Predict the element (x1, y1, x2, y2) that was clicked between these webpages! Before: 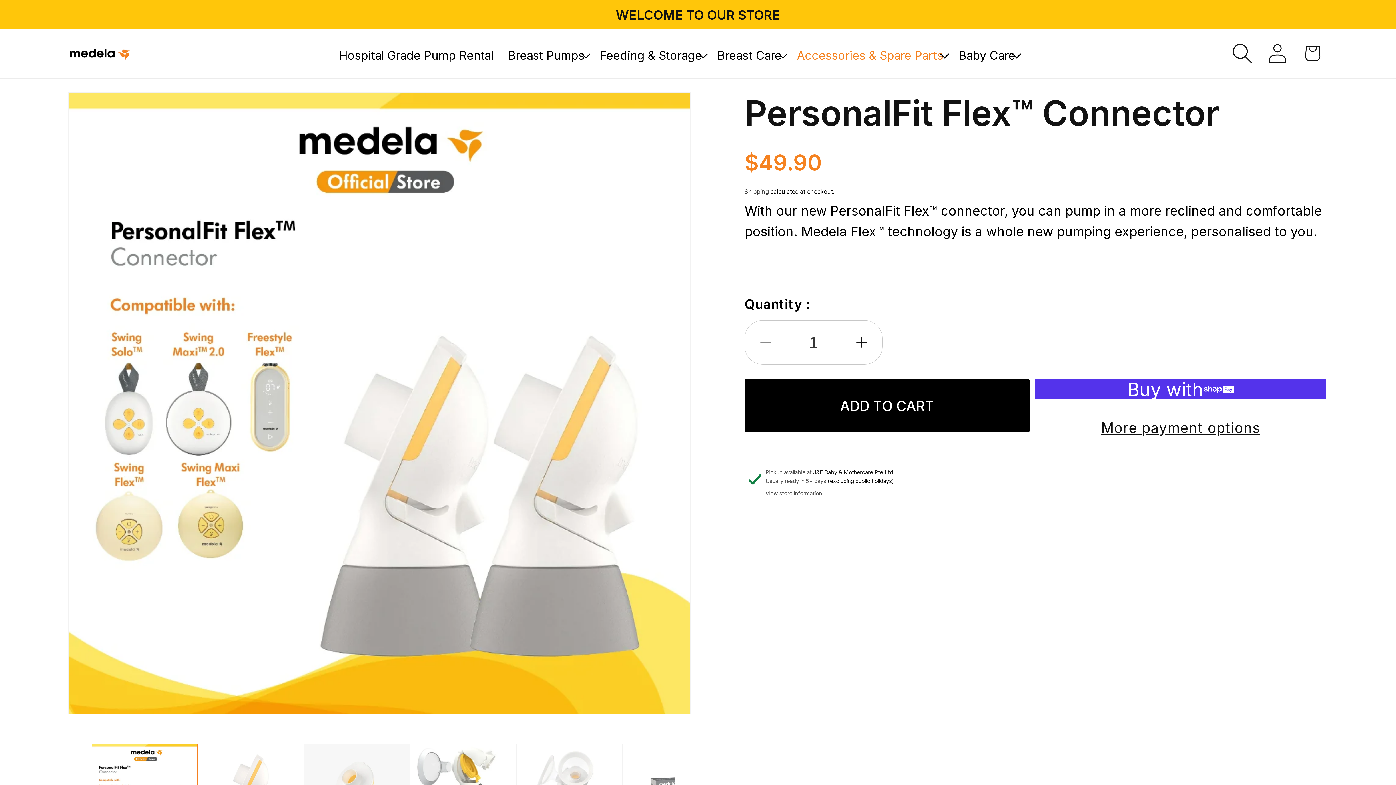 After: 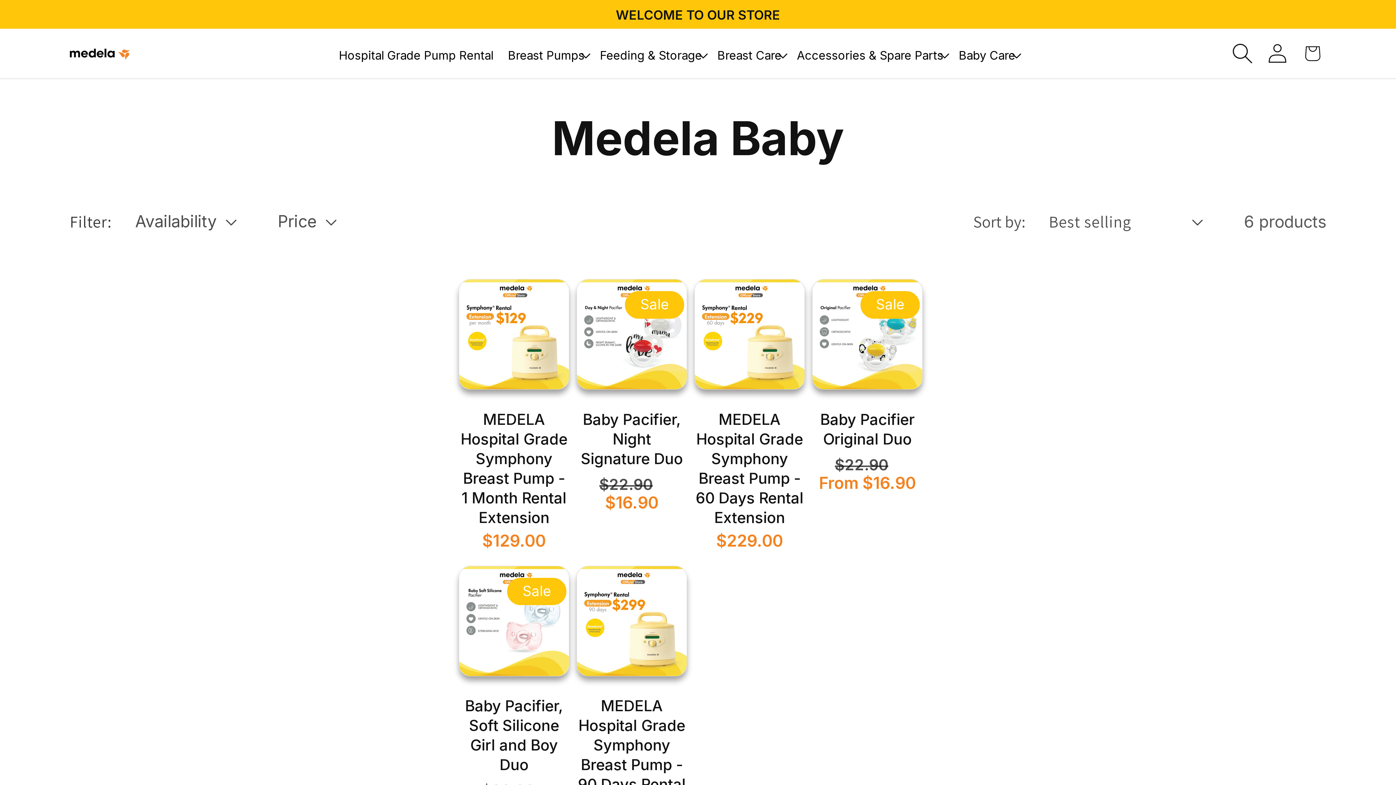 Action: label: Baby Care bbox: (958, 47, 1015, 63)